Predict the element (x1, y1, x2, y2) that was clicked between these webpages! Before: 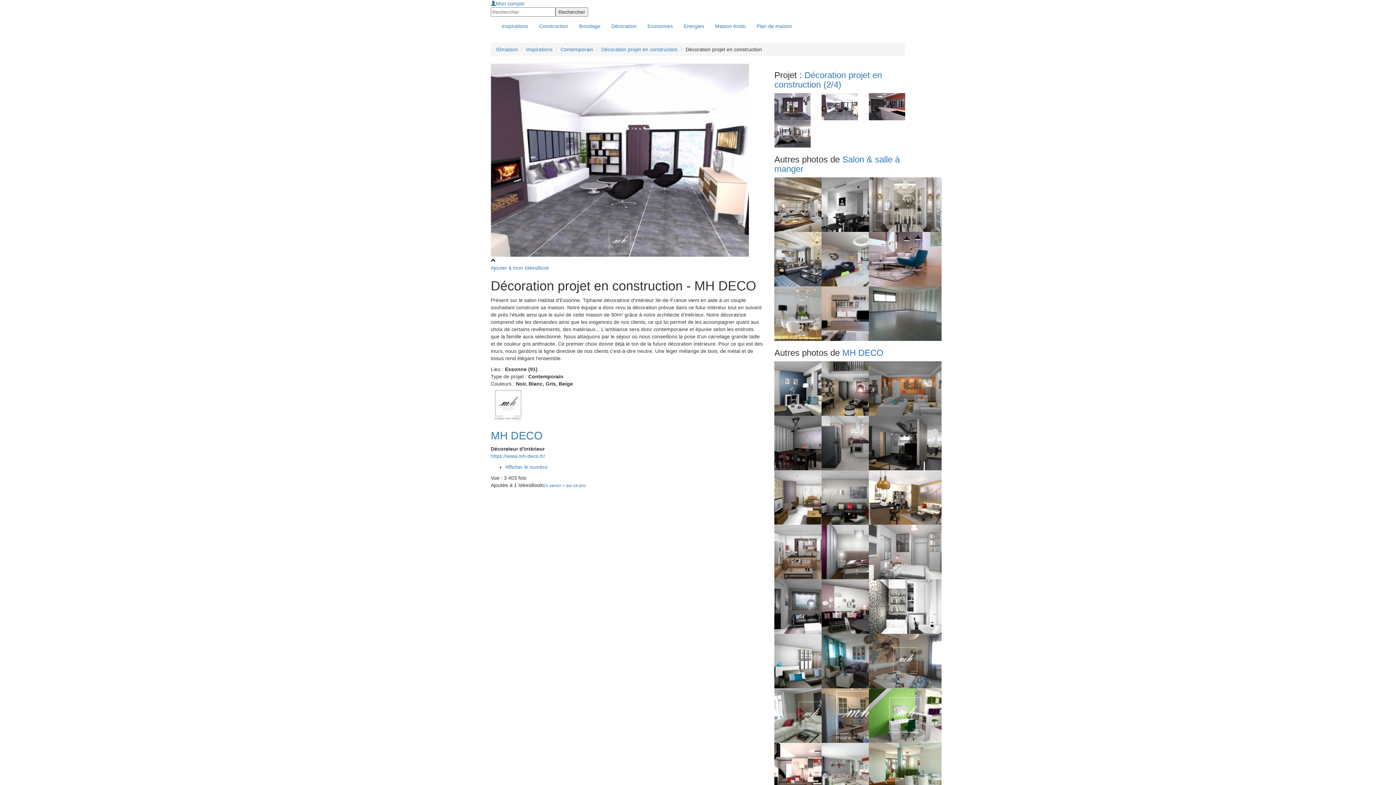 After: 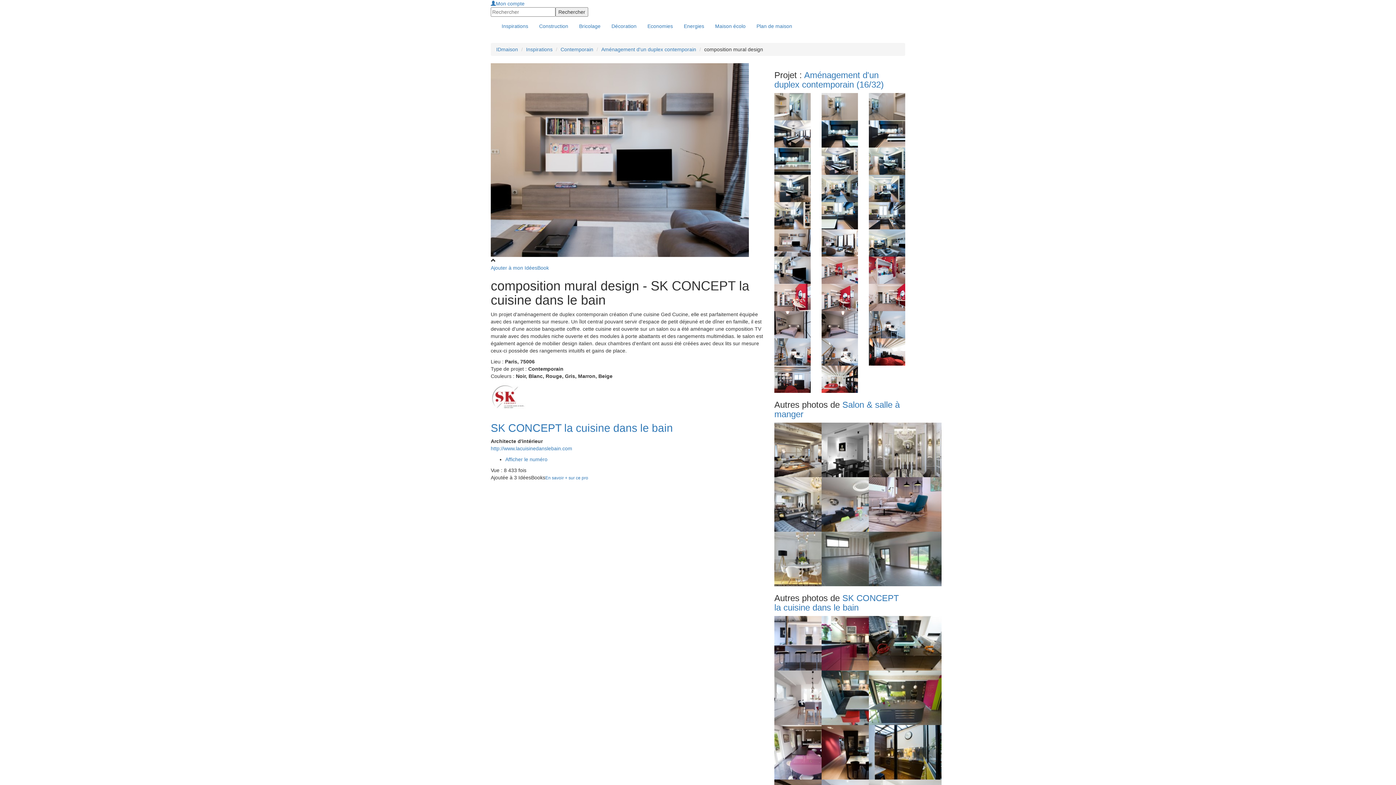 Action: bbox: (821, 310, 894, 316)